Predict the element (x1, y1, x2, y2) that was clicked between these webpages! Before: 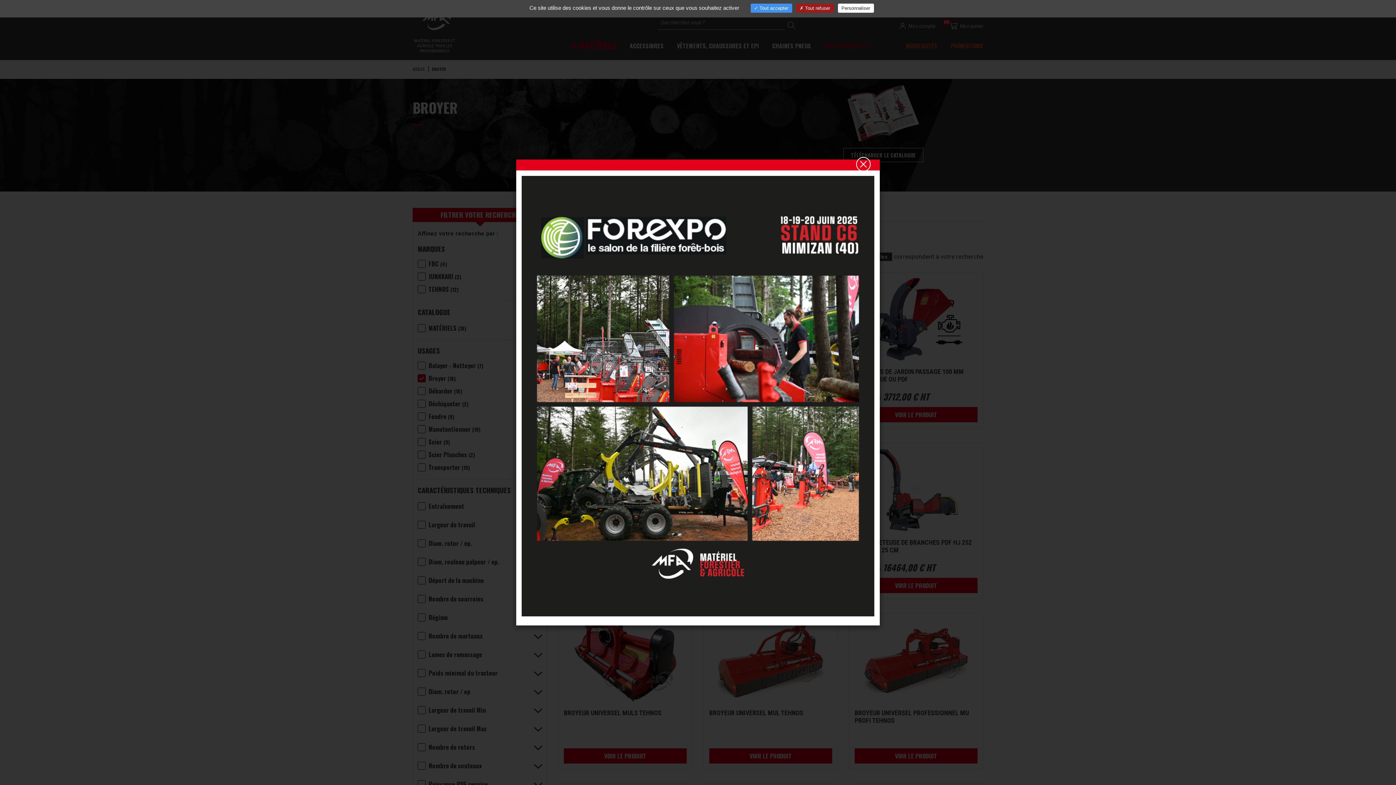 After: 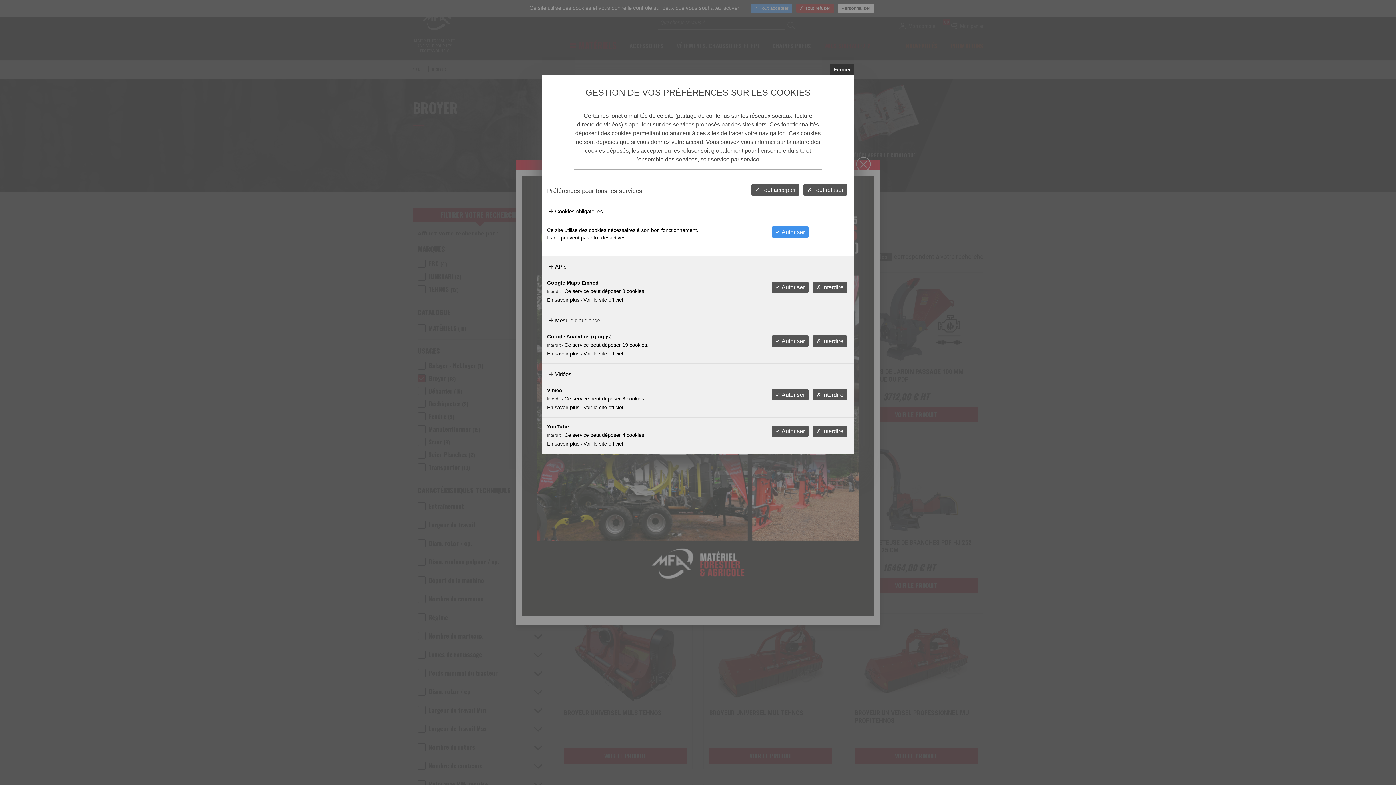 Action: label: Personnaliser (fenêtre modale) bbox: (838, 3, 874, 12)